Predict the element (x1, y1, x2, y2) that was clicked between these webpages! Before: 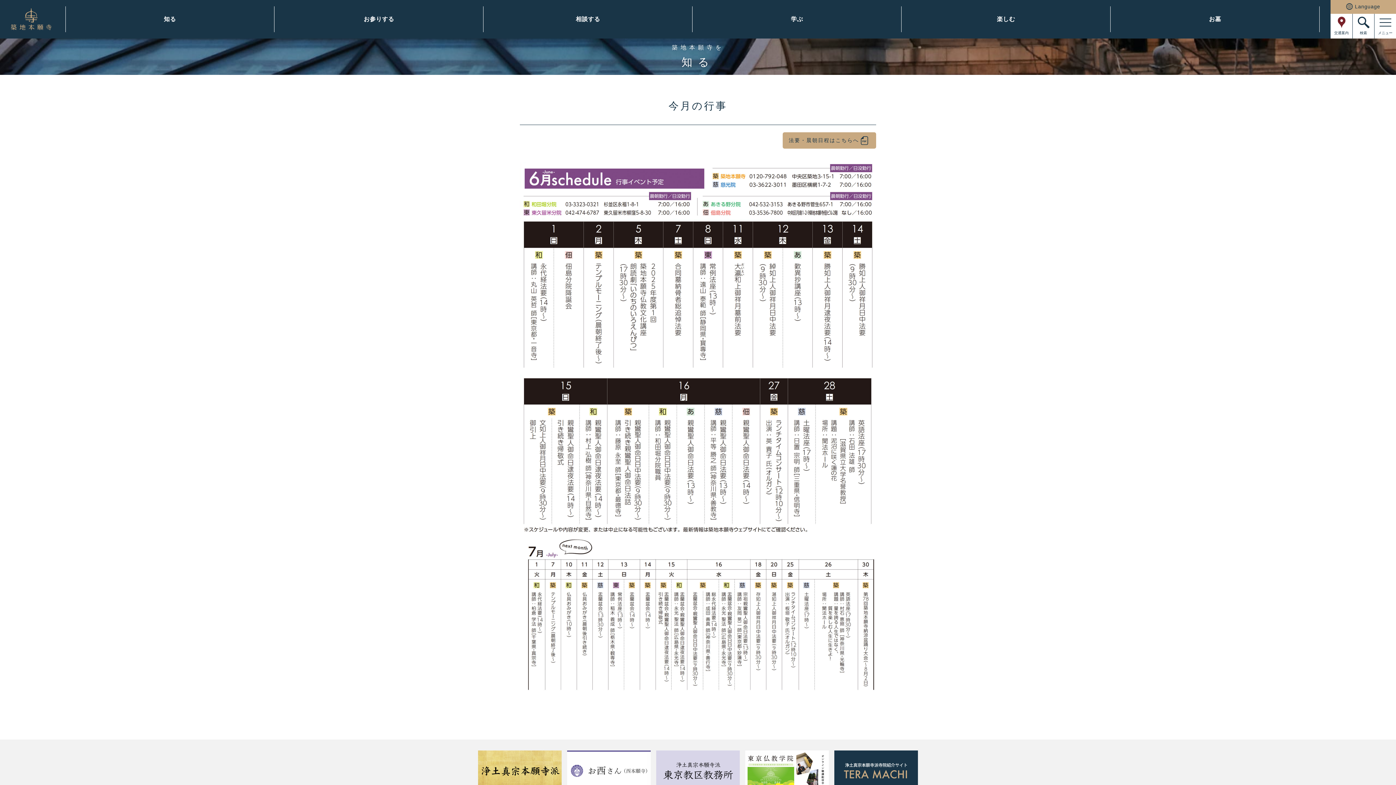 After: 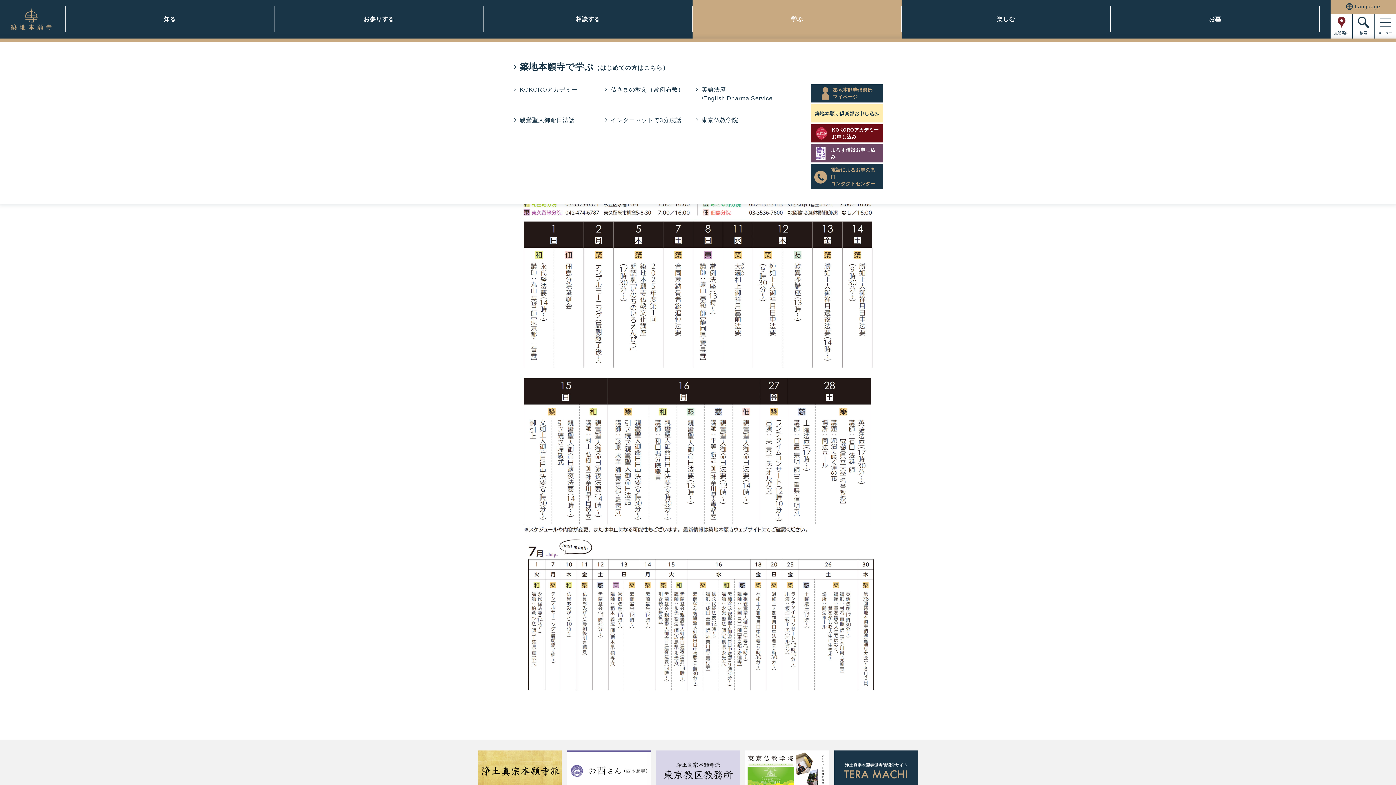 Action: label: 学ぶ bbox: (692, 0, 901, 38)